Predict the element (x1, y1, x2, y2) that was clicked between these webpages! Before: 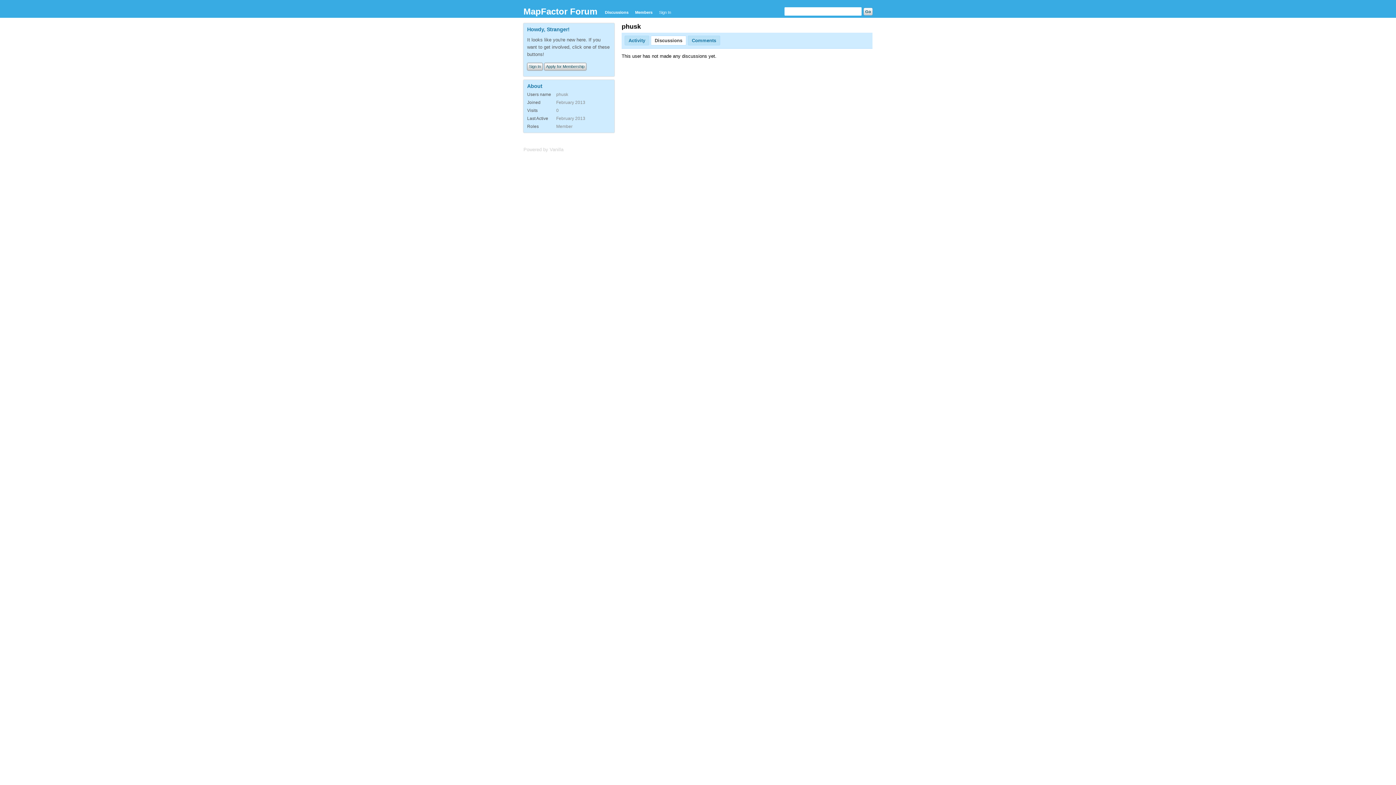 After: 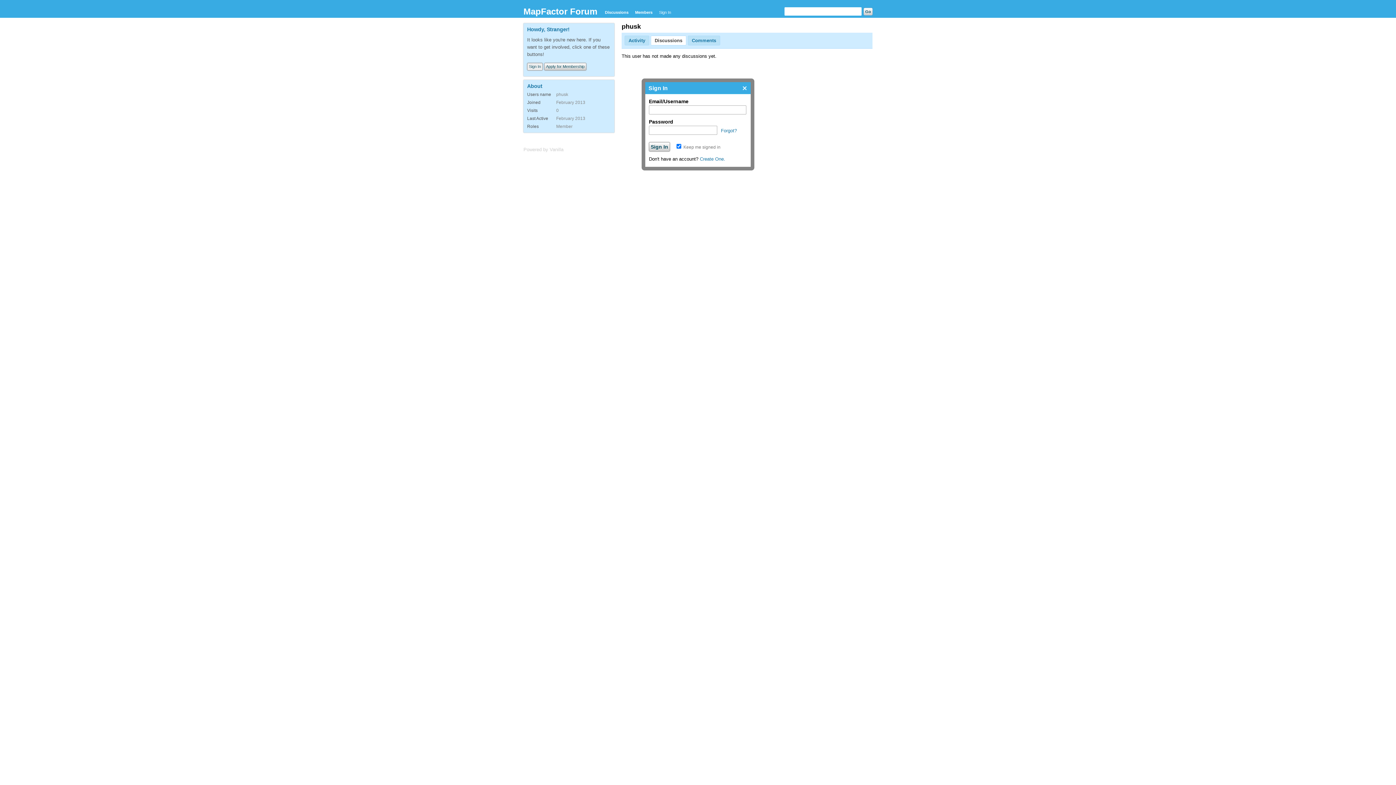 Action: bbox: (527, 62, 542, 70) label: Sign In